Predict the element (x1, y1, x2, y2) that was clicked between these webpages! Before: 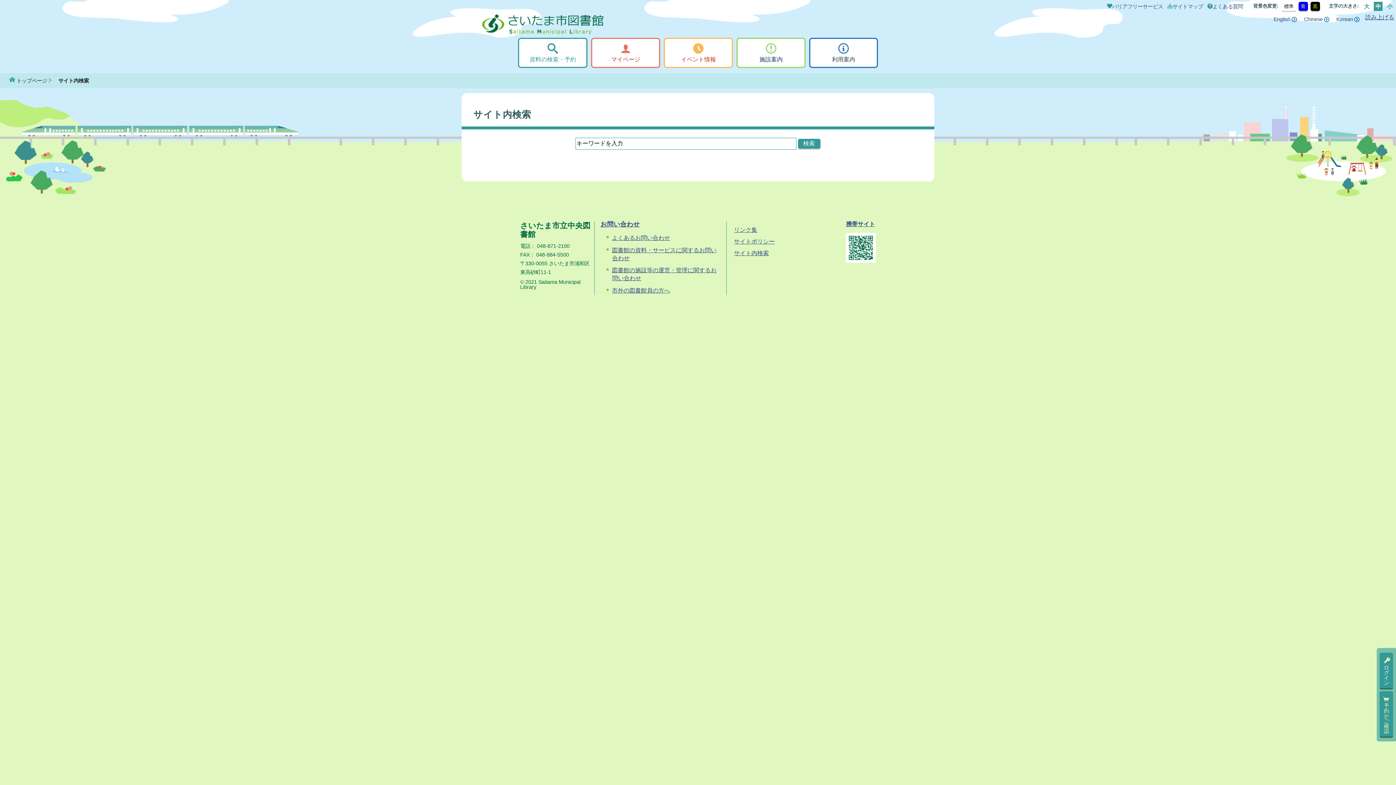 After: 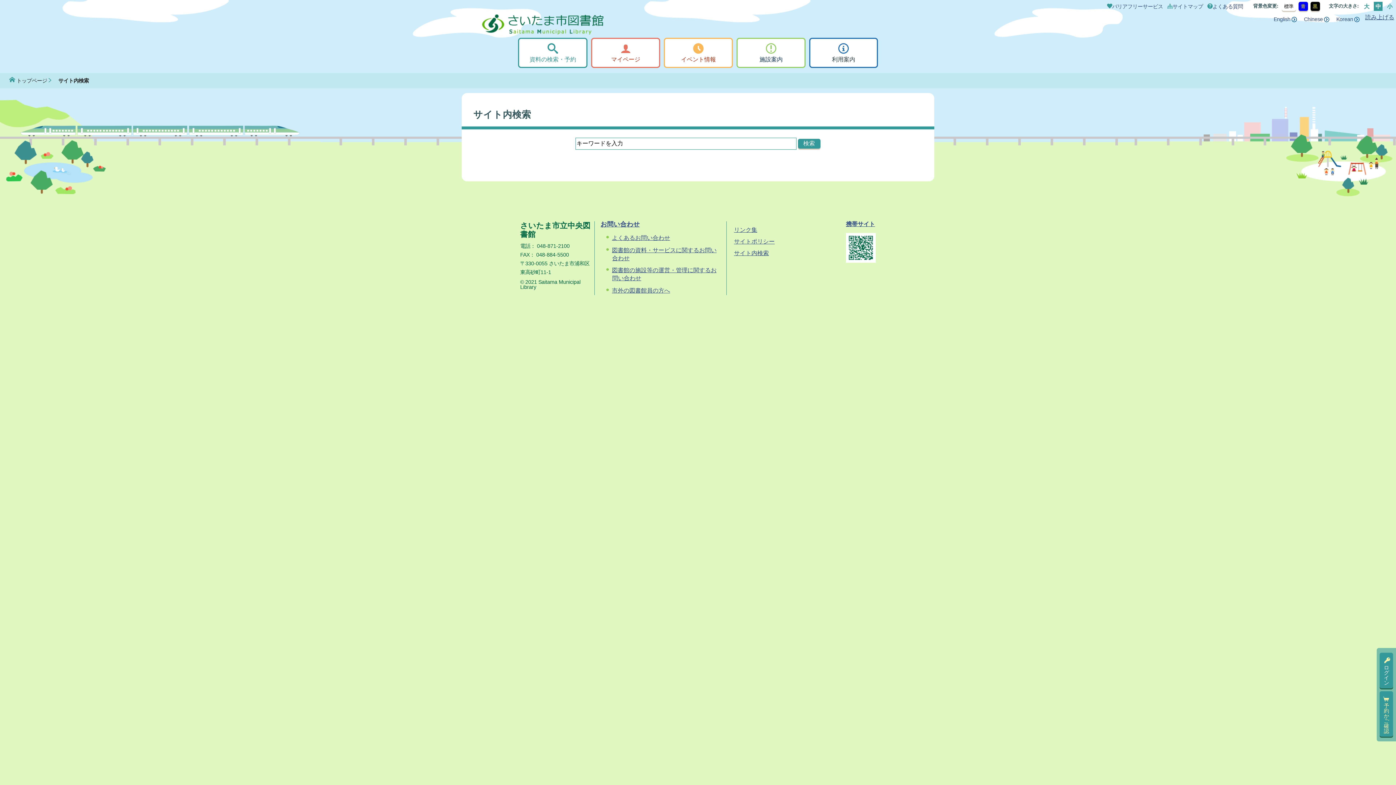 Action: label: サイト内検索 bbox: (734, 250, 769, 256)